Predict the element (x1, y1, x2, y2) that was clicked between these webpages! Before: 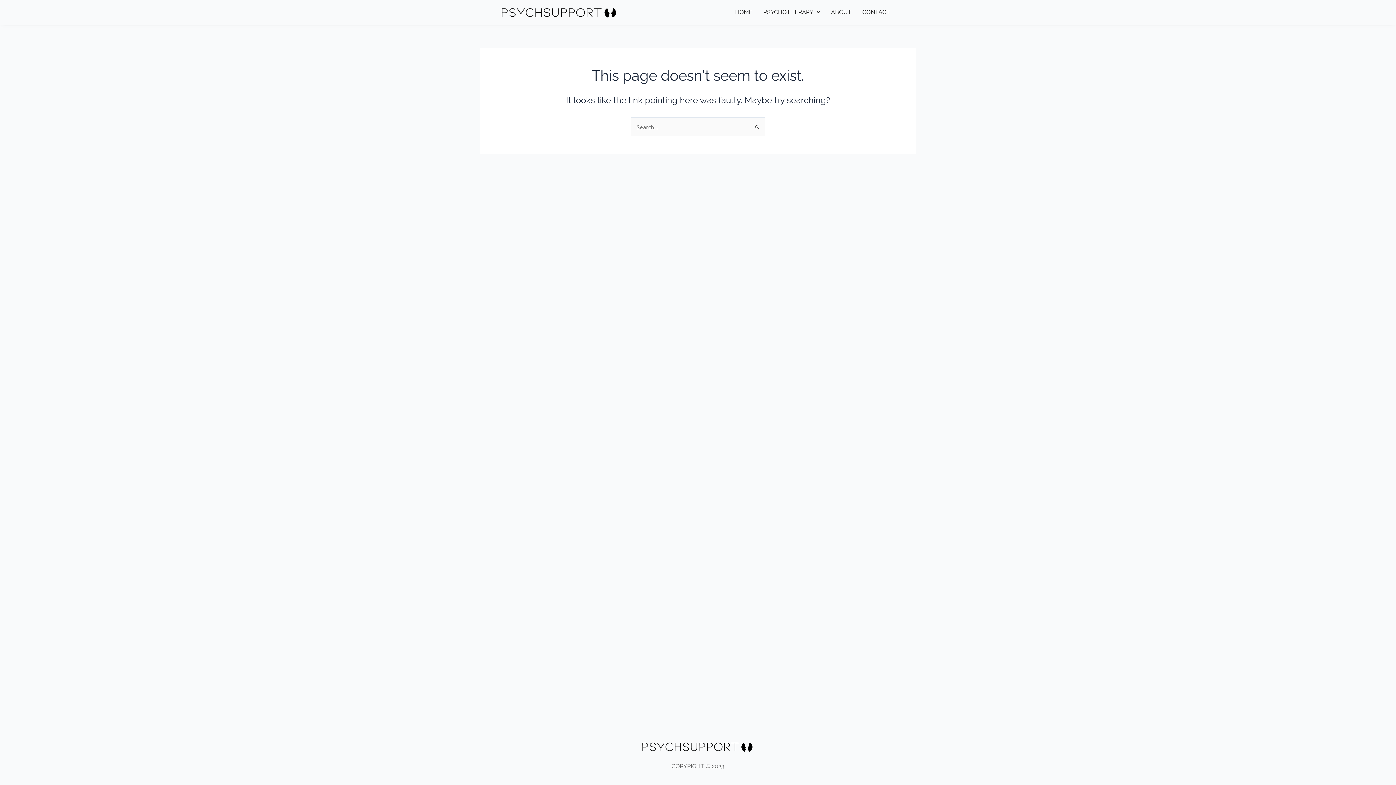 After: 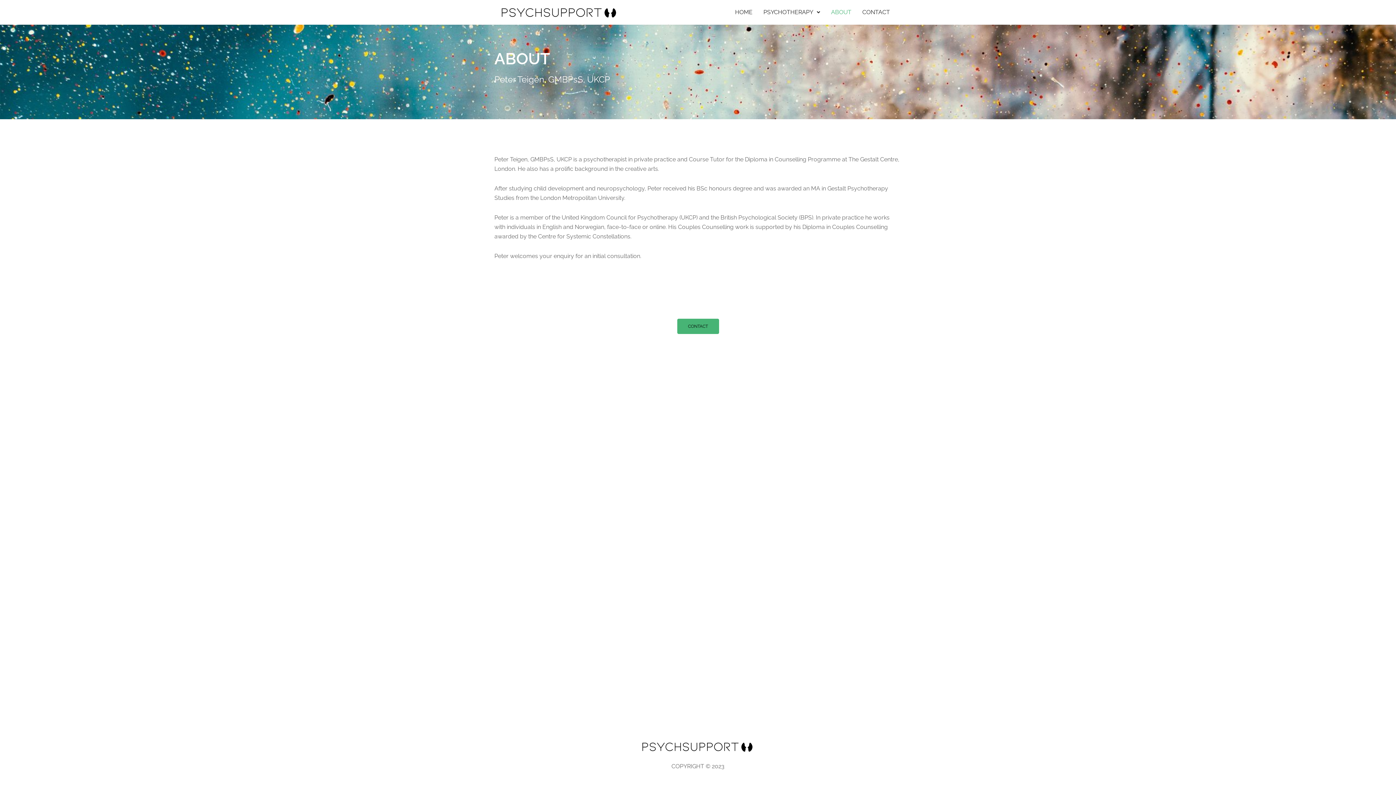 Action: label: ABOUT bbox: (825, 4, 857, 20)